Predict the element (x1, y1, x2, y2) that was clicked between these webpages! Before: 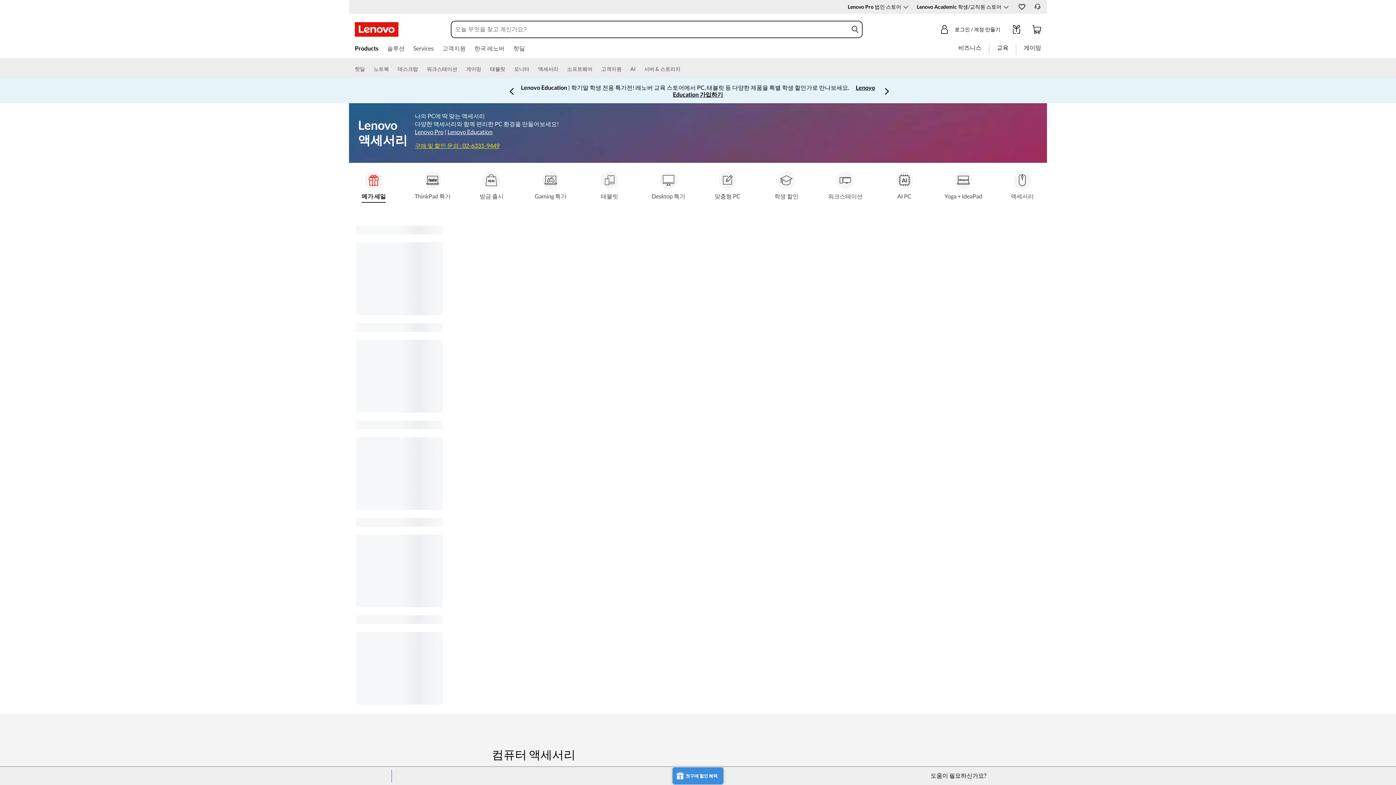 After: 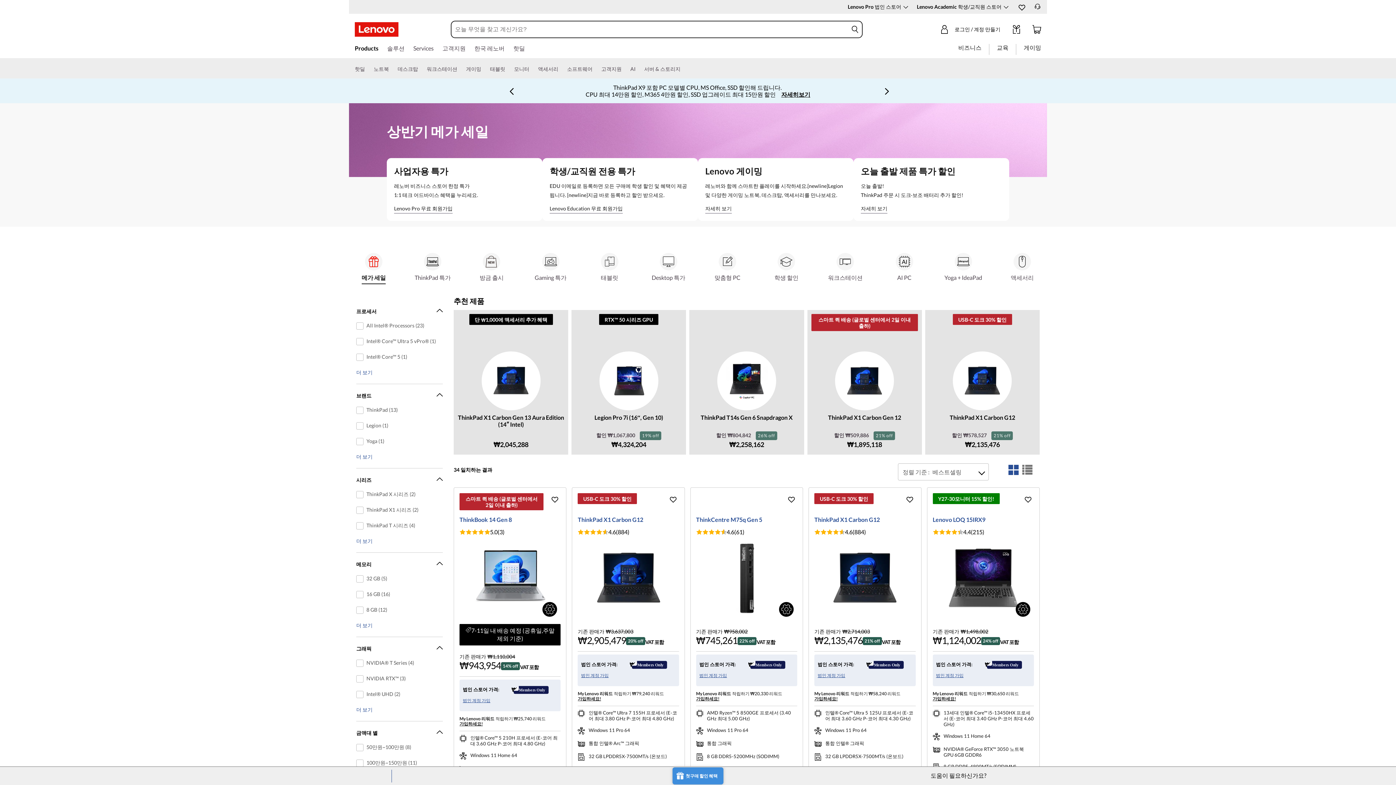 Action: bbox: (354, 64, 365, 78) label: 핫딜